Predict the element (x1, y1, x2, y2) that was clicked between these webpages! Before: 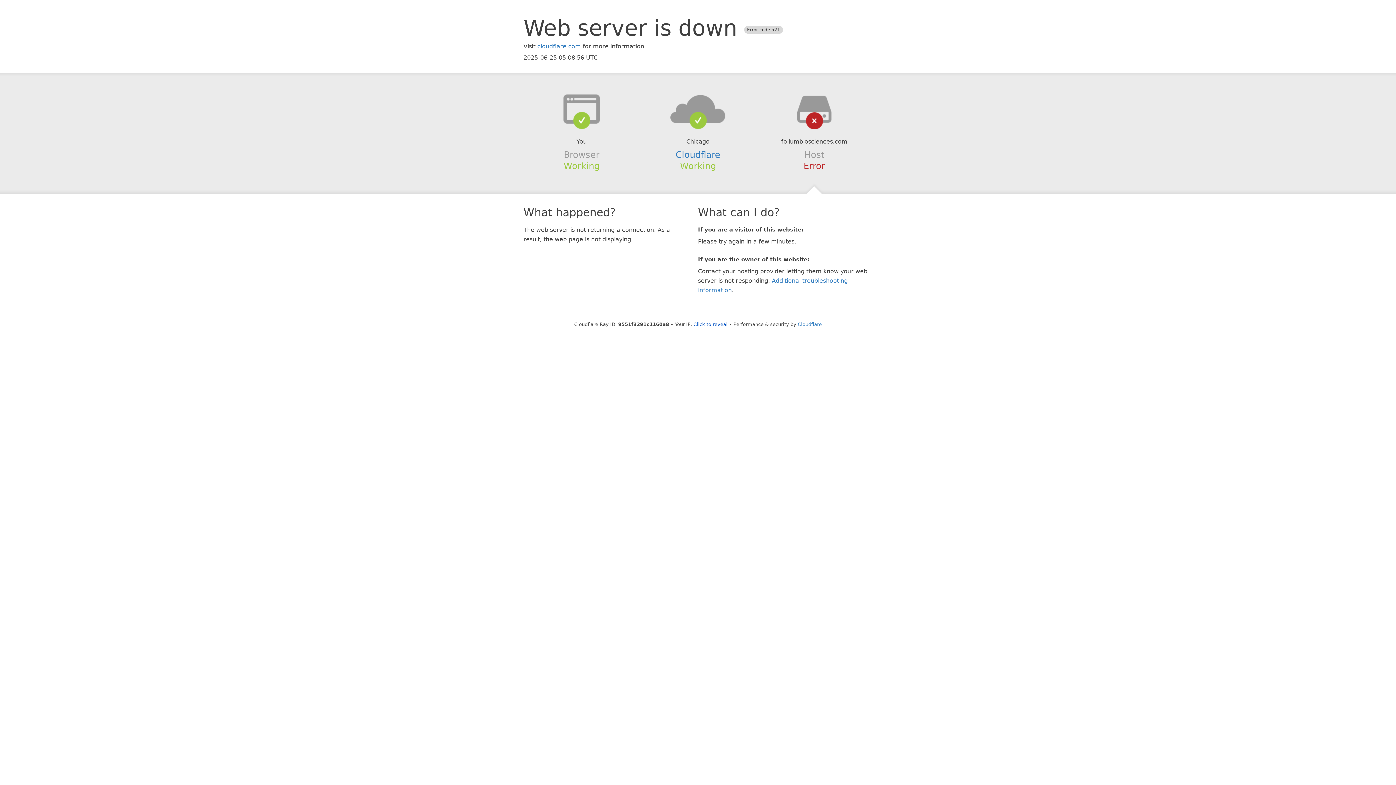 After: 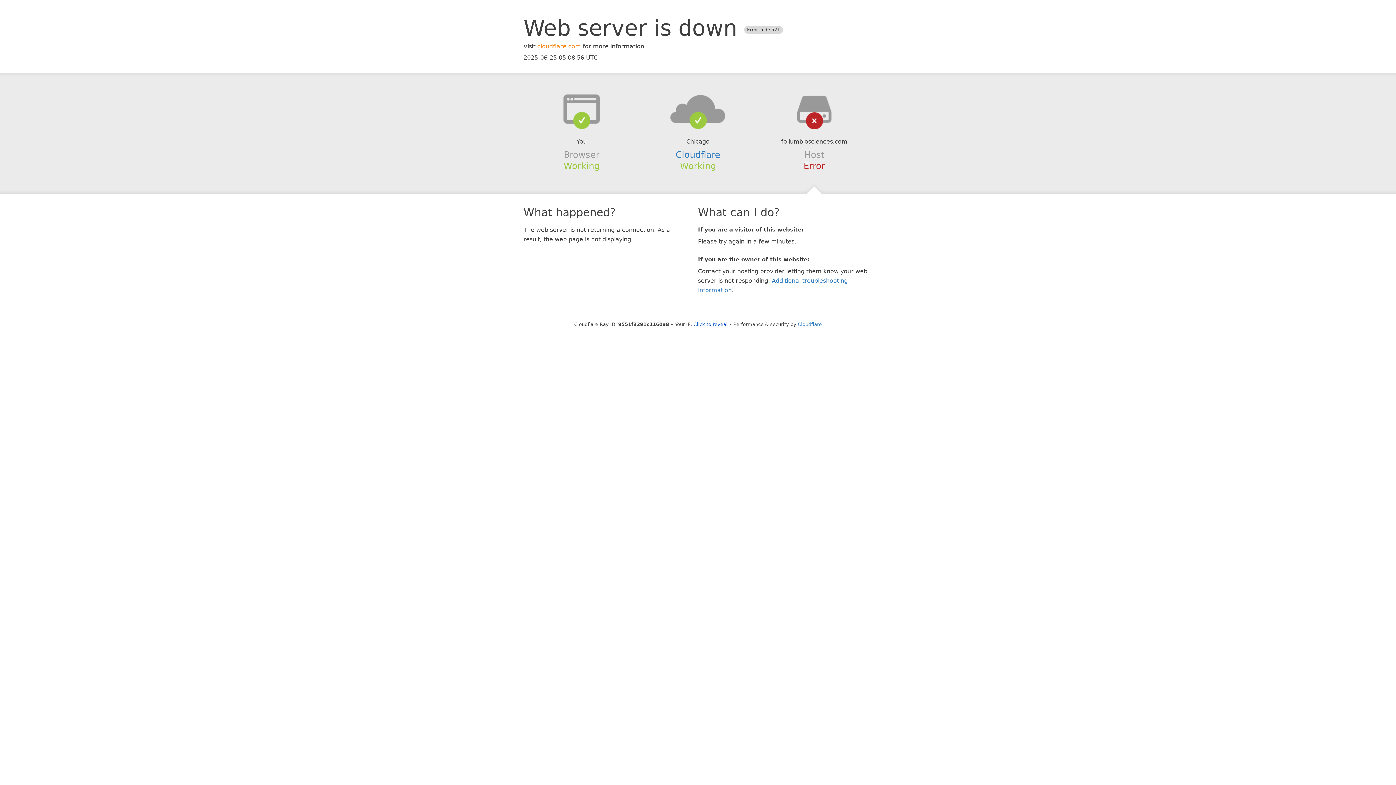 Action: bbox: (537, 42, 581, 49) label: cloudflare.com